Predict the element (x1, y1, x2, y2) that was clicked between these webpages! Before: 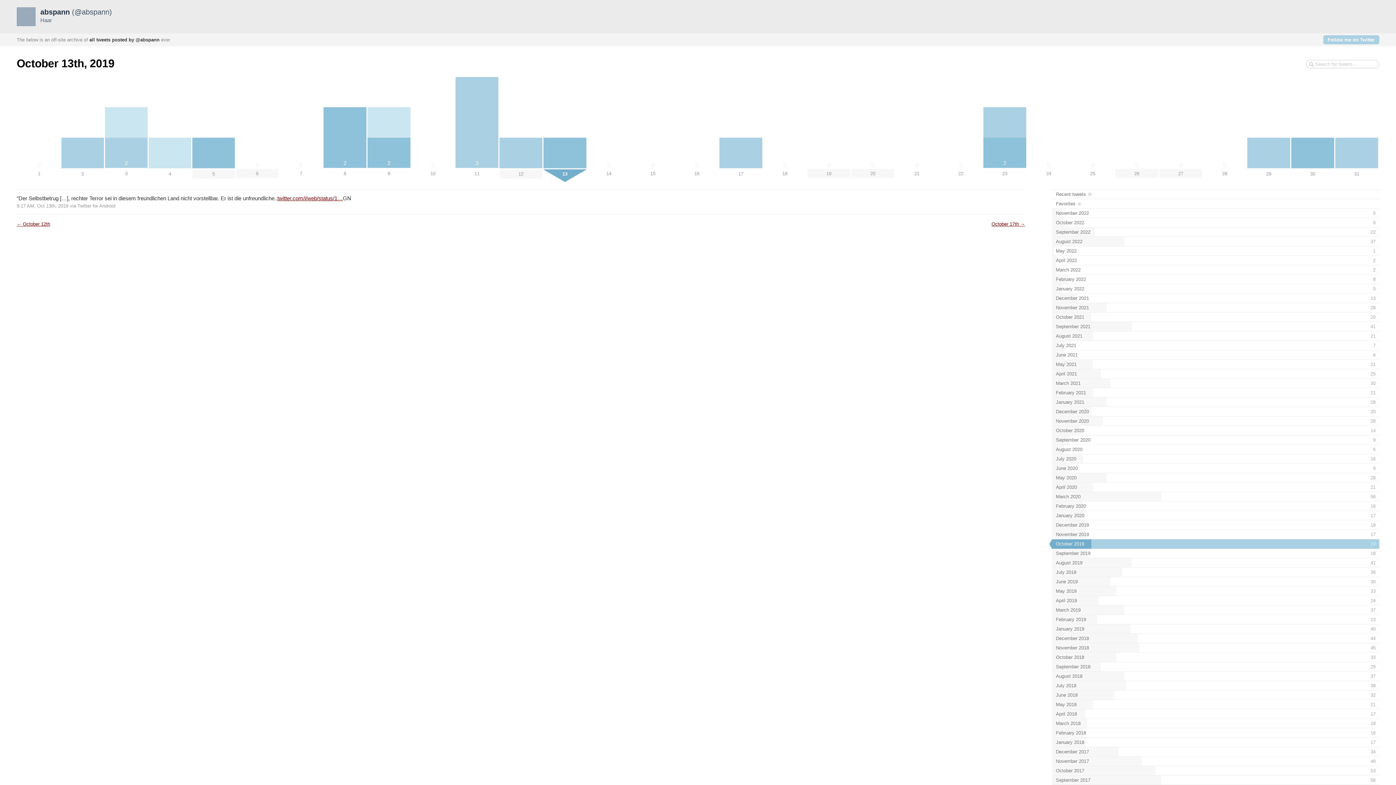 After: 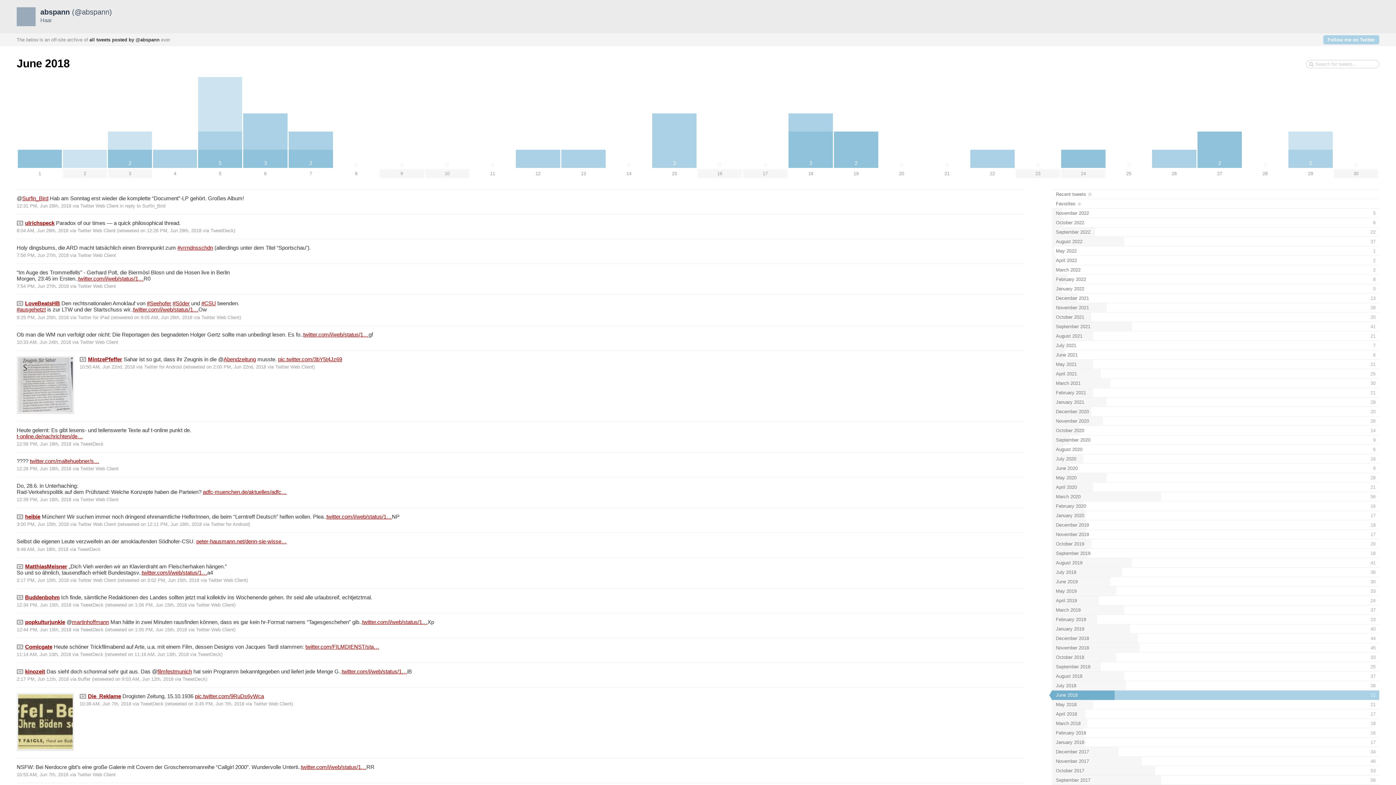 Action: bbox: (1052, 690, 1379, 700) label: June 2018
32